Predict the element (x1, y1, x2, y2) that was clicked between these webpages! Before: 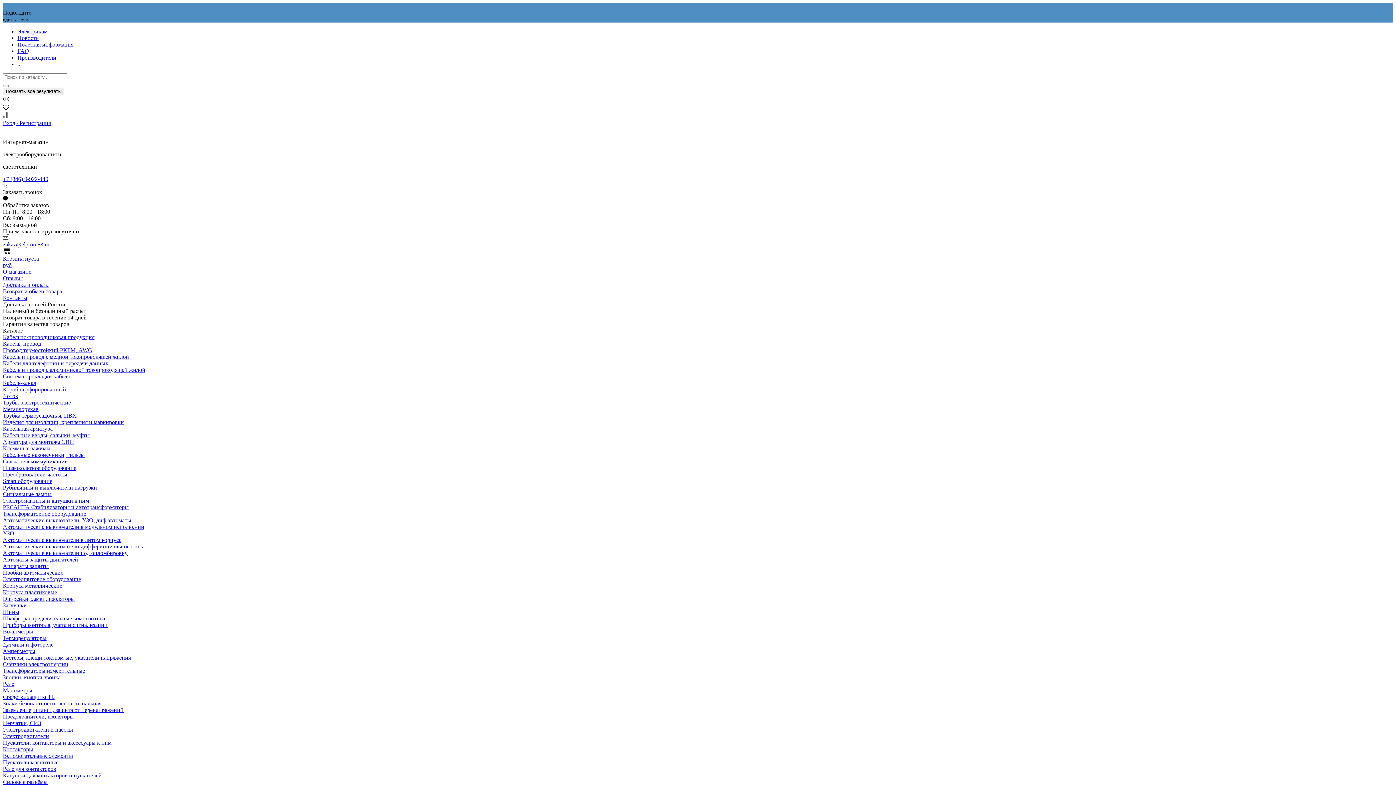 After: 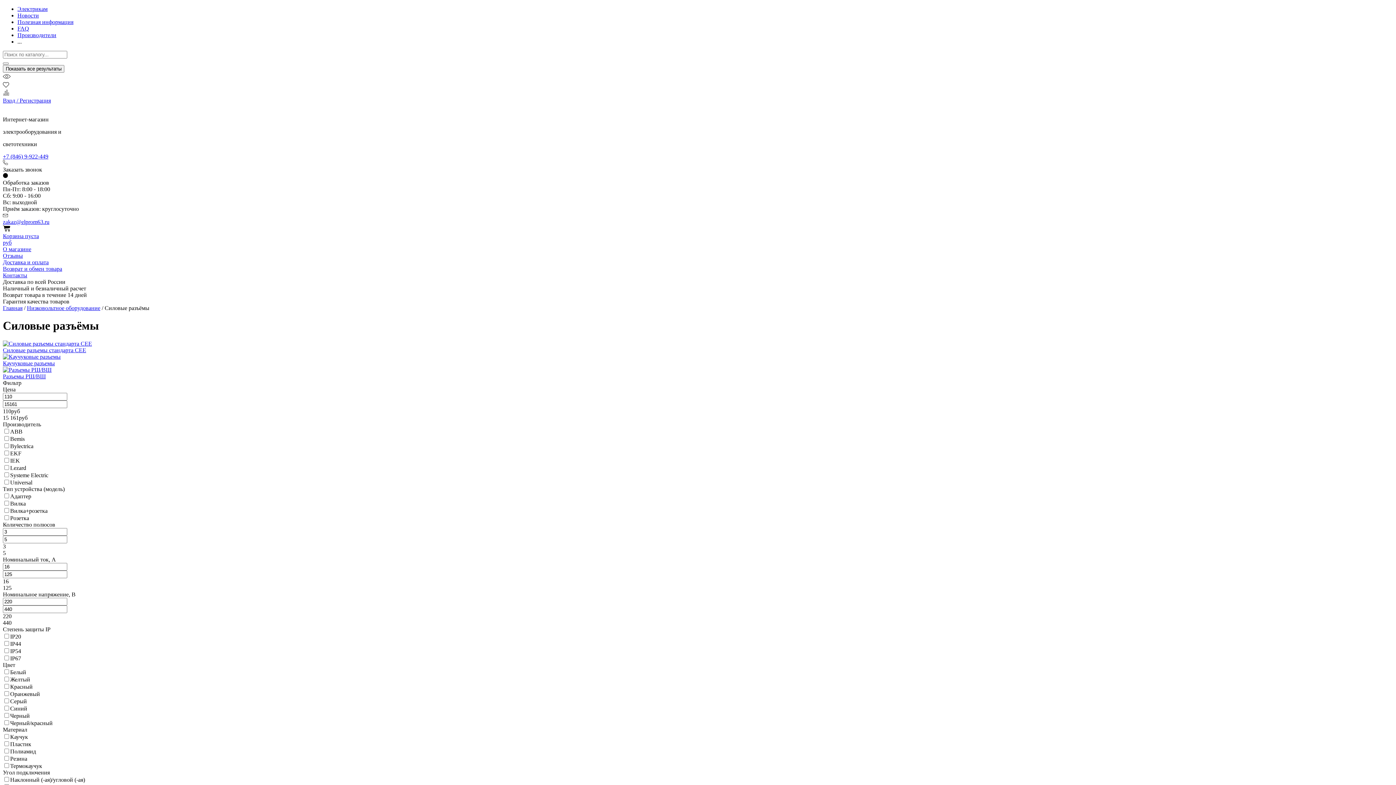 Action: label: Силовые разъёмы bbox: (2, 779, 47, 785)